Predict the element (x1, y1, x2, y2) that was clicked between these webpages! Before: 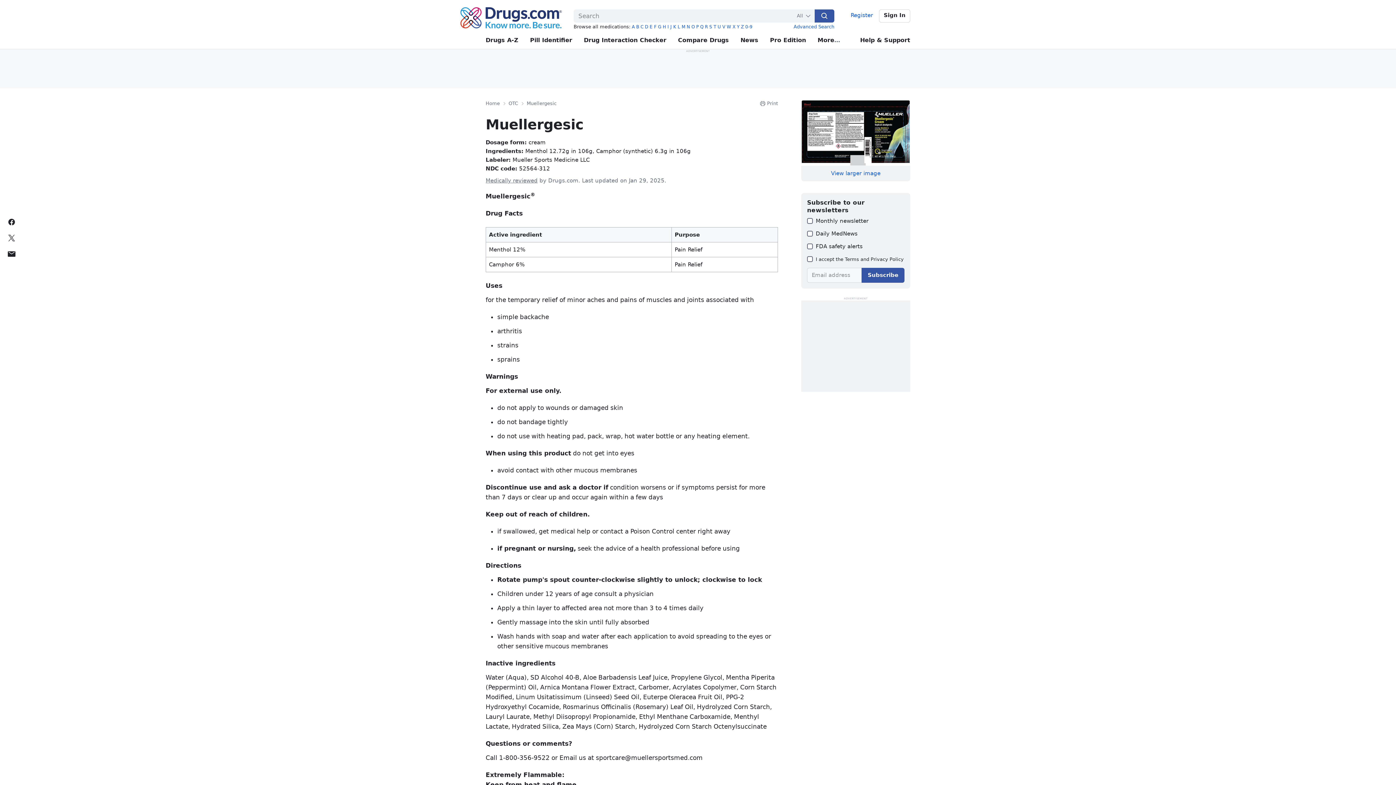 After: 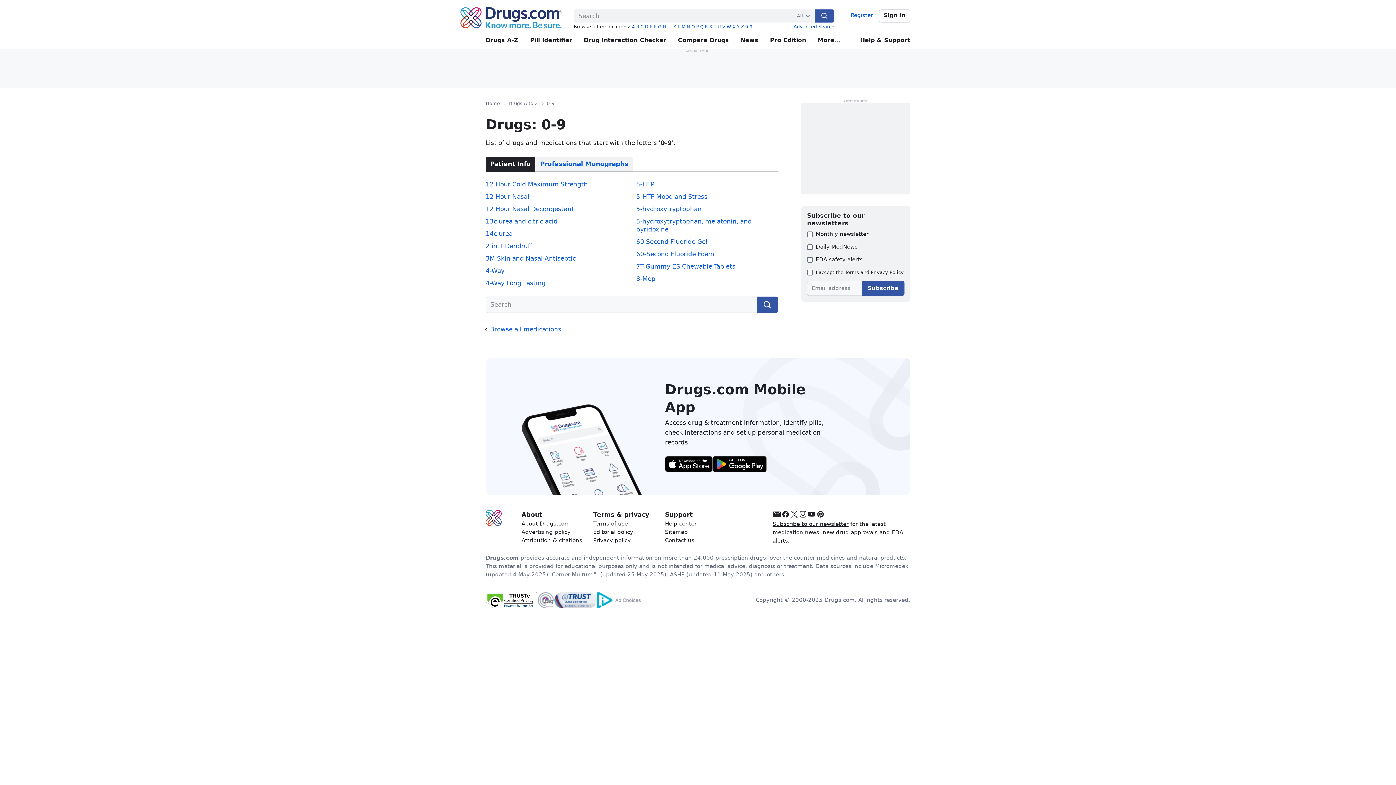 Action: label: 0-9 bbox: (745, 24, 752, 29)